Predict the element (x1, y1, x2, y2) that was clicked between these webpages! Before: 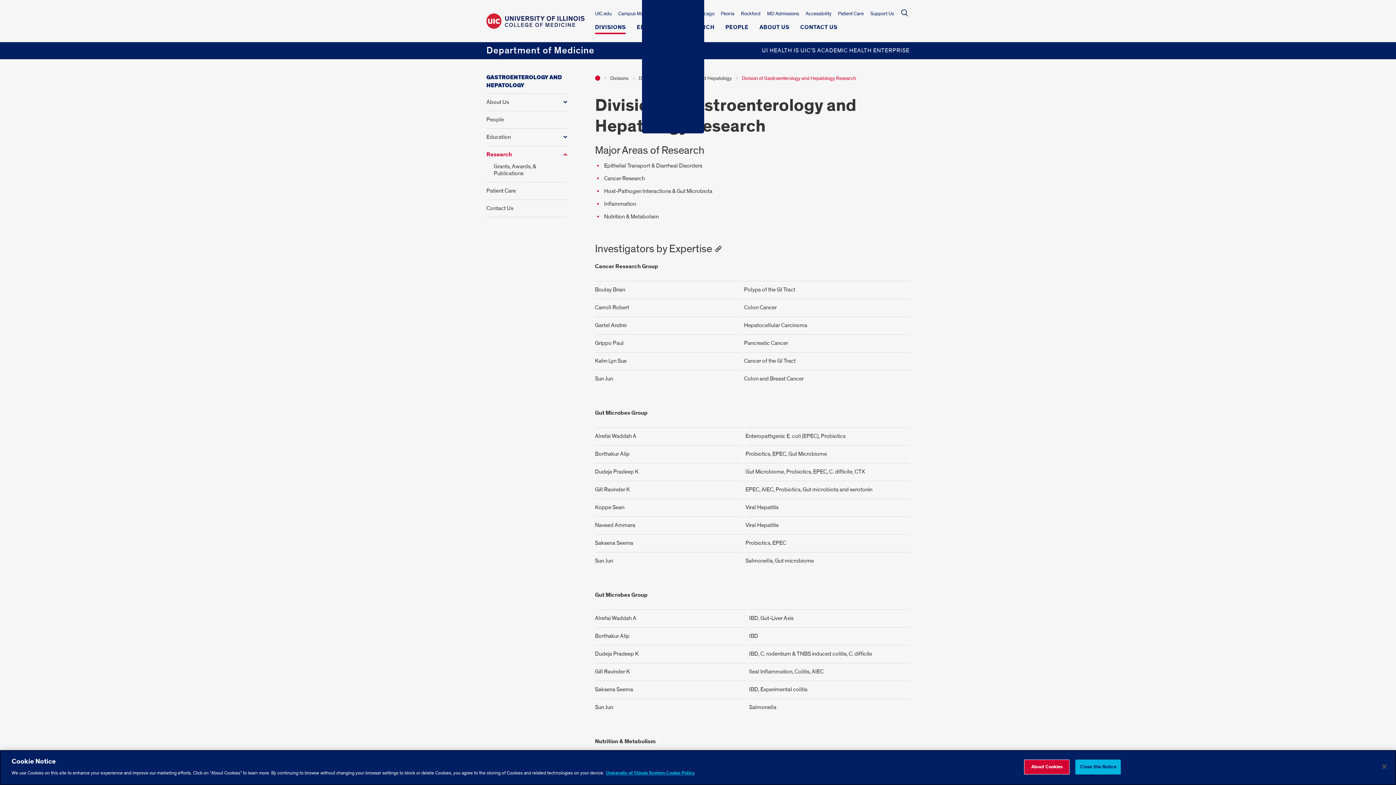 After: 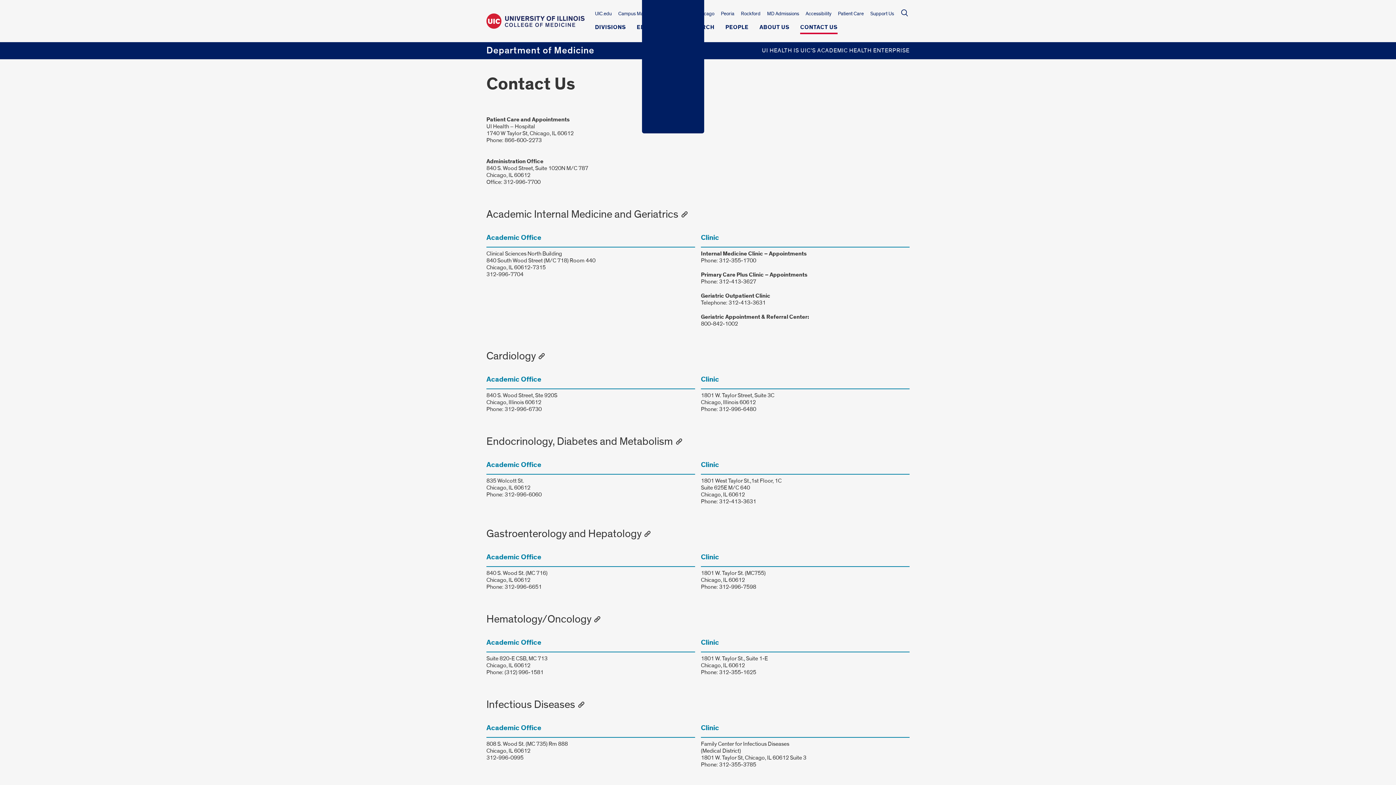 Action: bbox: (800, 24, 837, 34) label: CONTACT US